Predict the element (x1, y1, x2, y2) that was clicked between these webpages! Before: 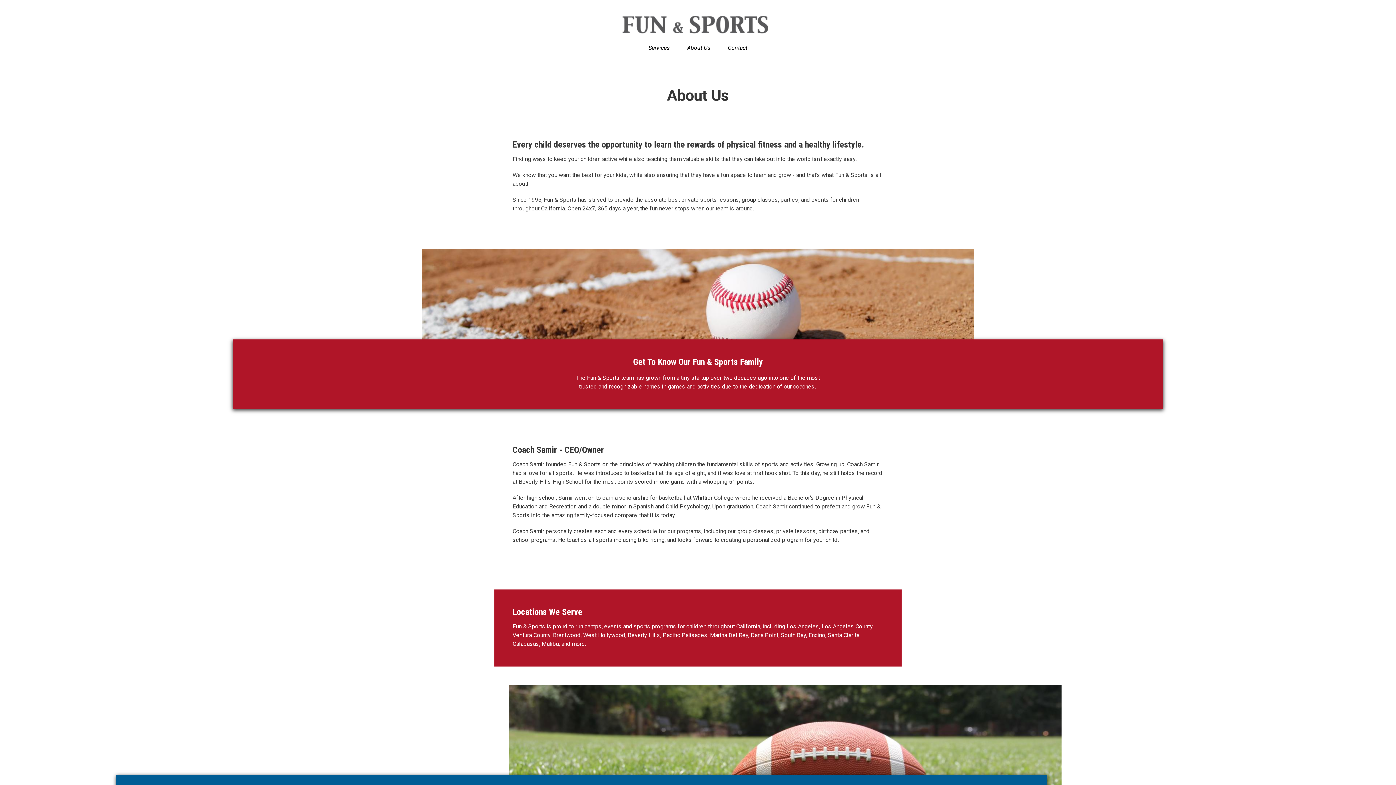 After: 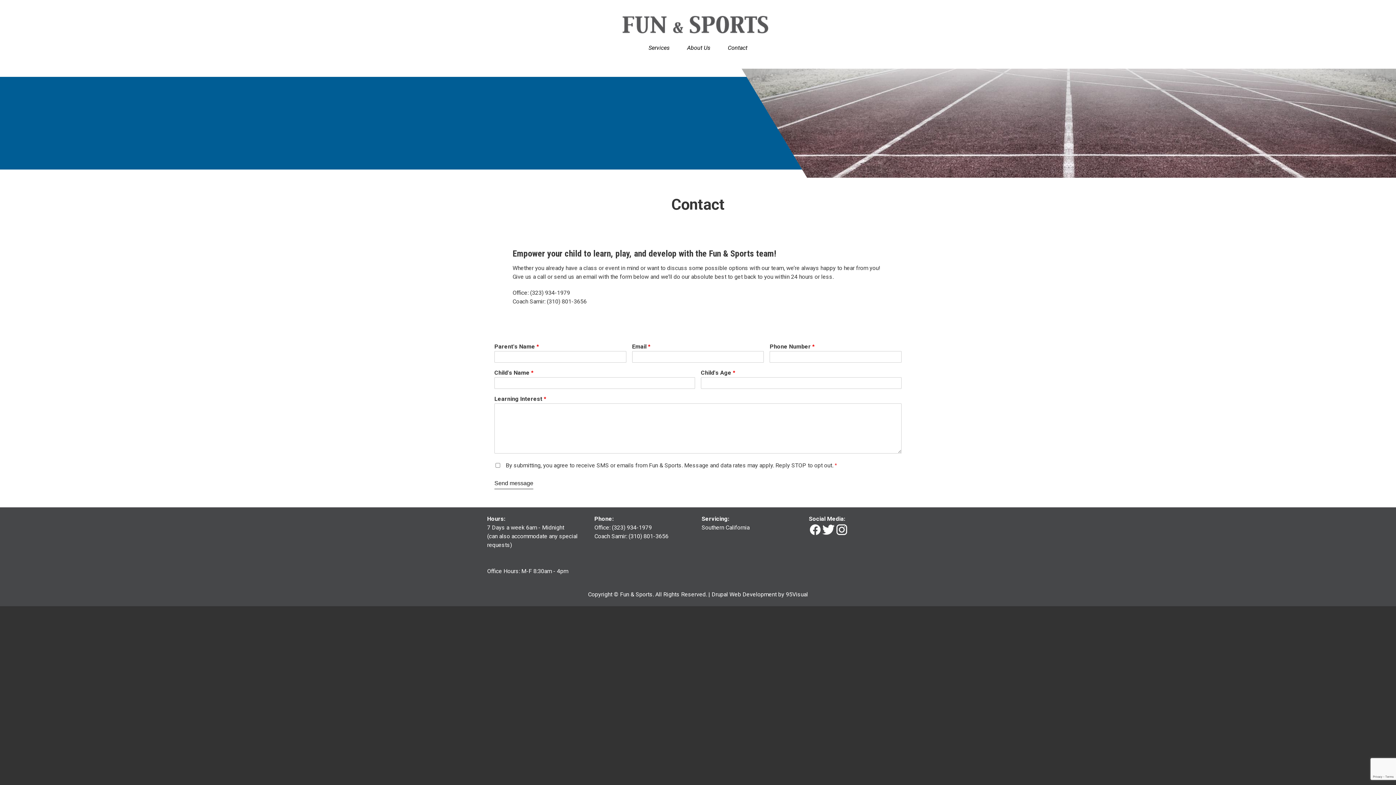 Action: label: Contact bbox: (719, 42, 756, 53)